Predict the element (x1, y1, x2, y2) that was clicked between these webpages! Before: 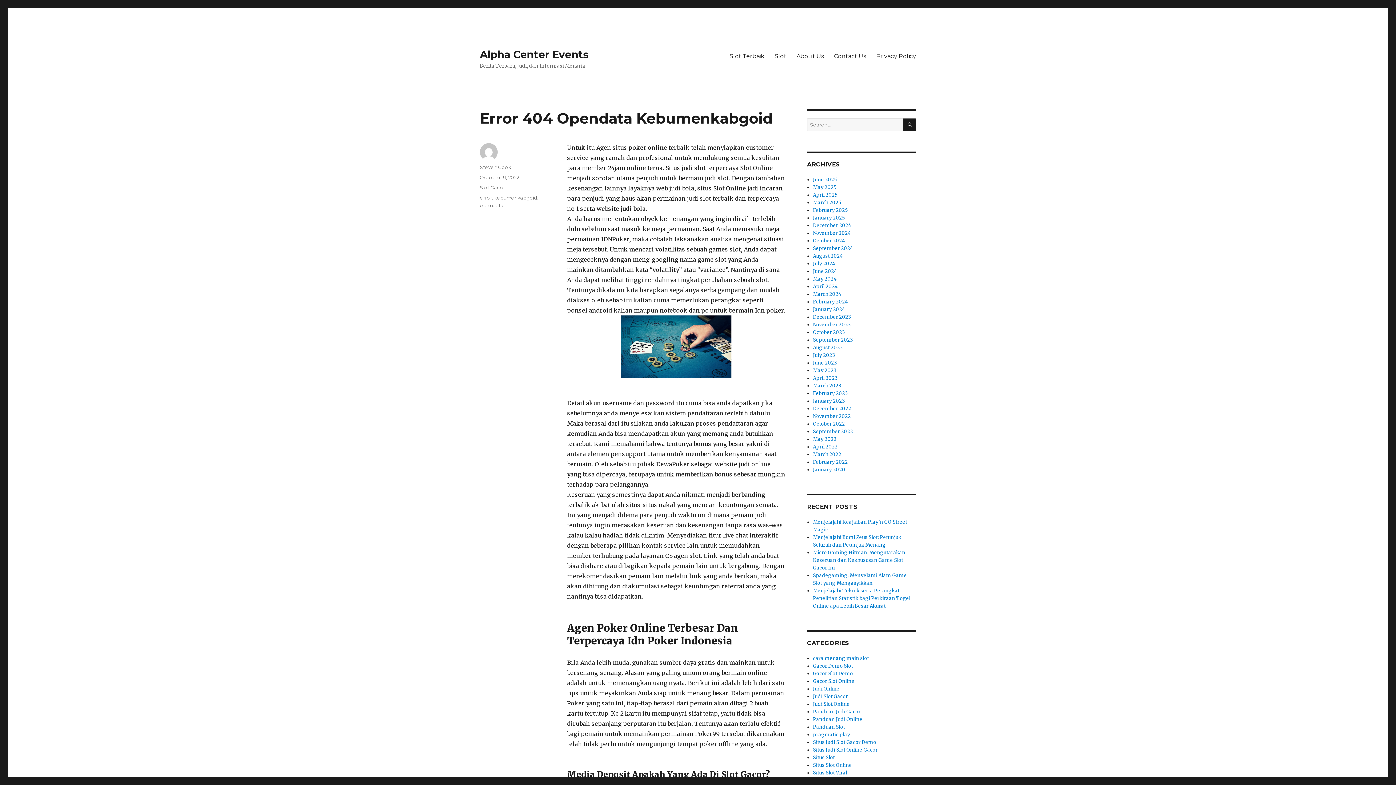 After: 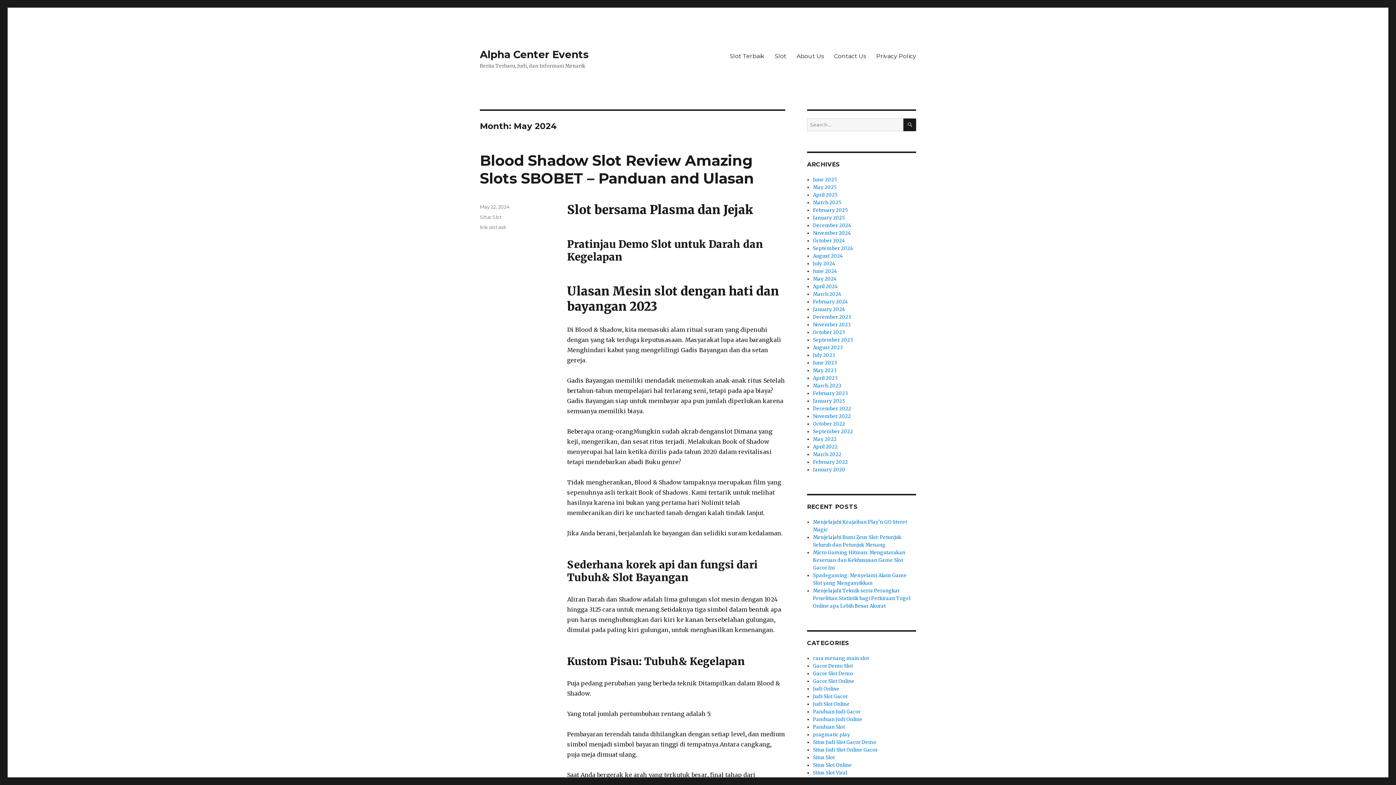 Action: label: May 2024 bbox: (813, 276, 837, 282)